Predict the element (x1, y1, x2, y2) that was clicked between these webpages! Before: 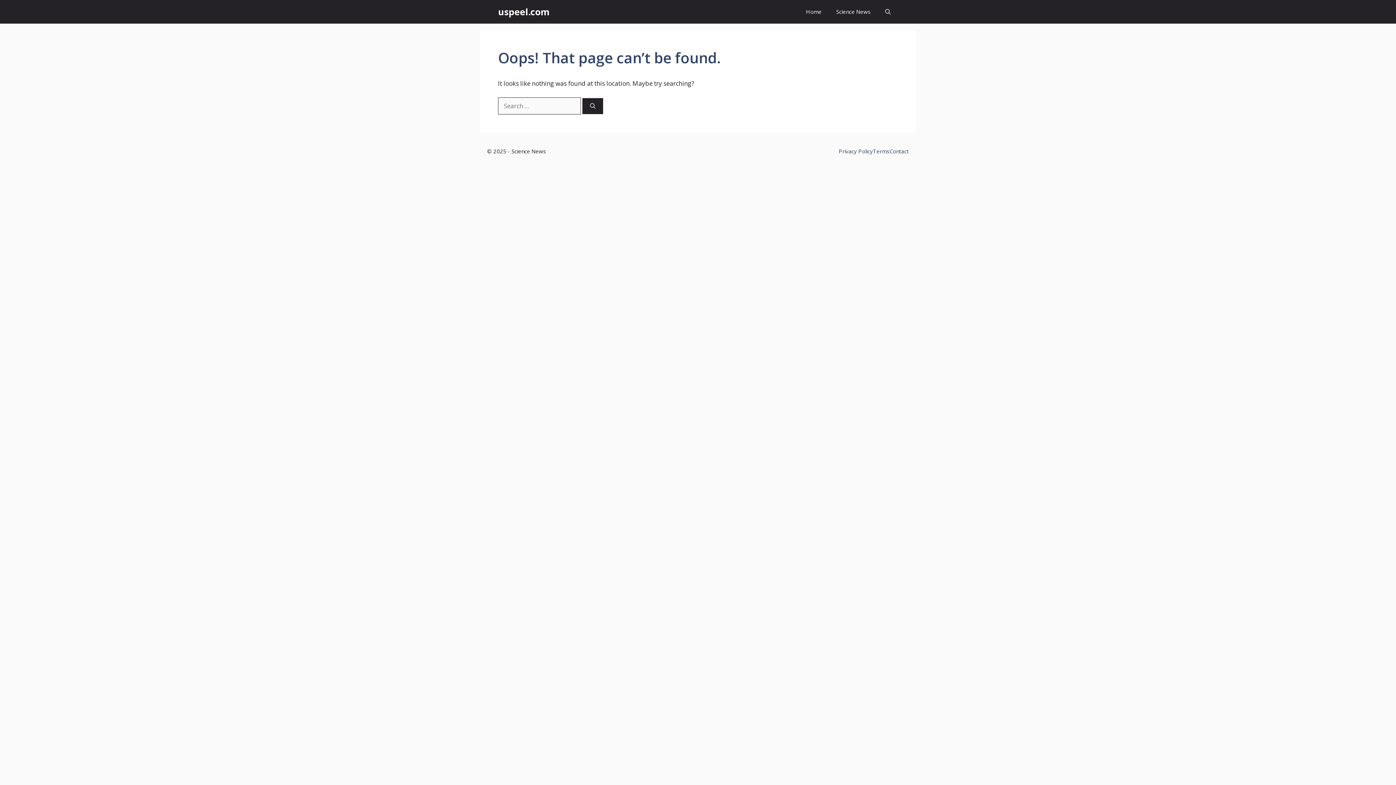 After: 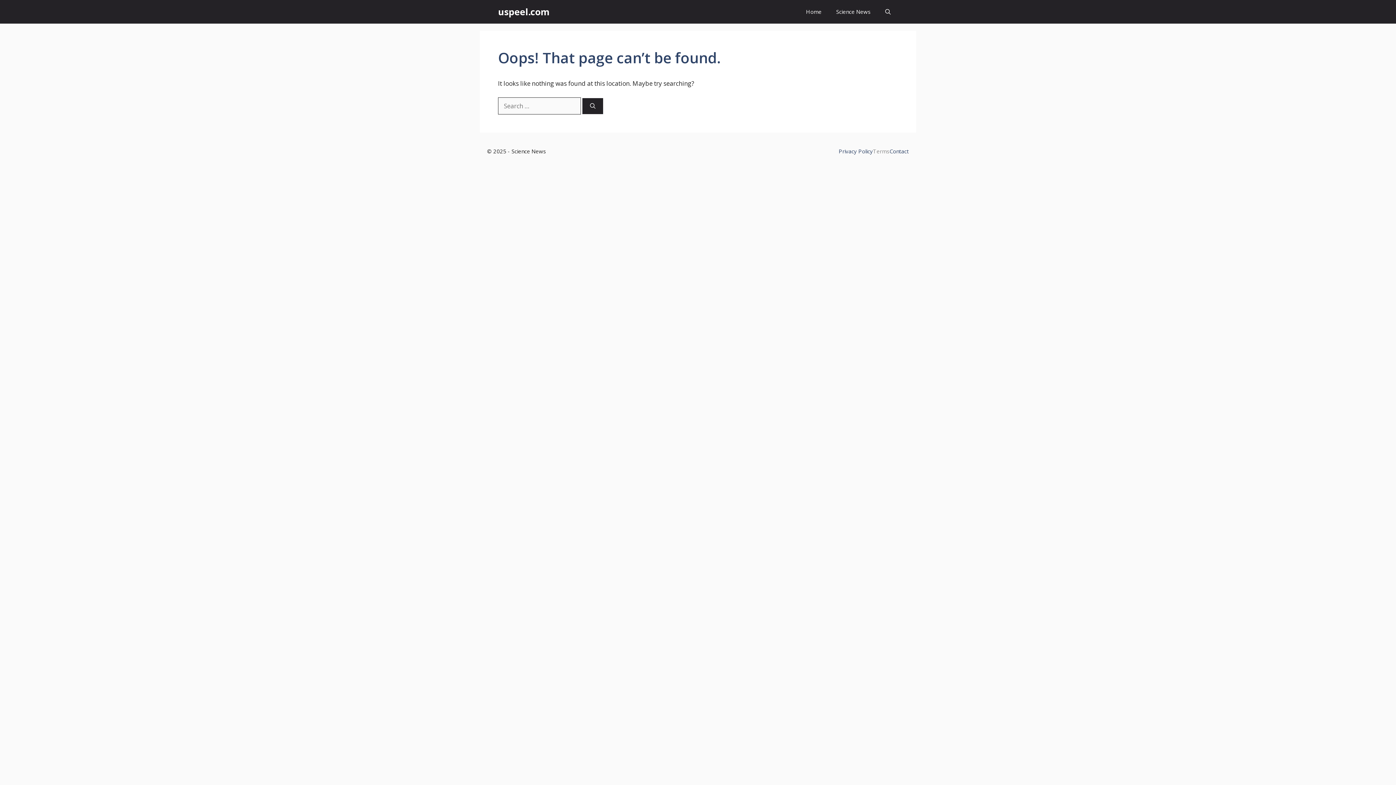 Action: bbox: (873, 147, 889, 154) label: Terms